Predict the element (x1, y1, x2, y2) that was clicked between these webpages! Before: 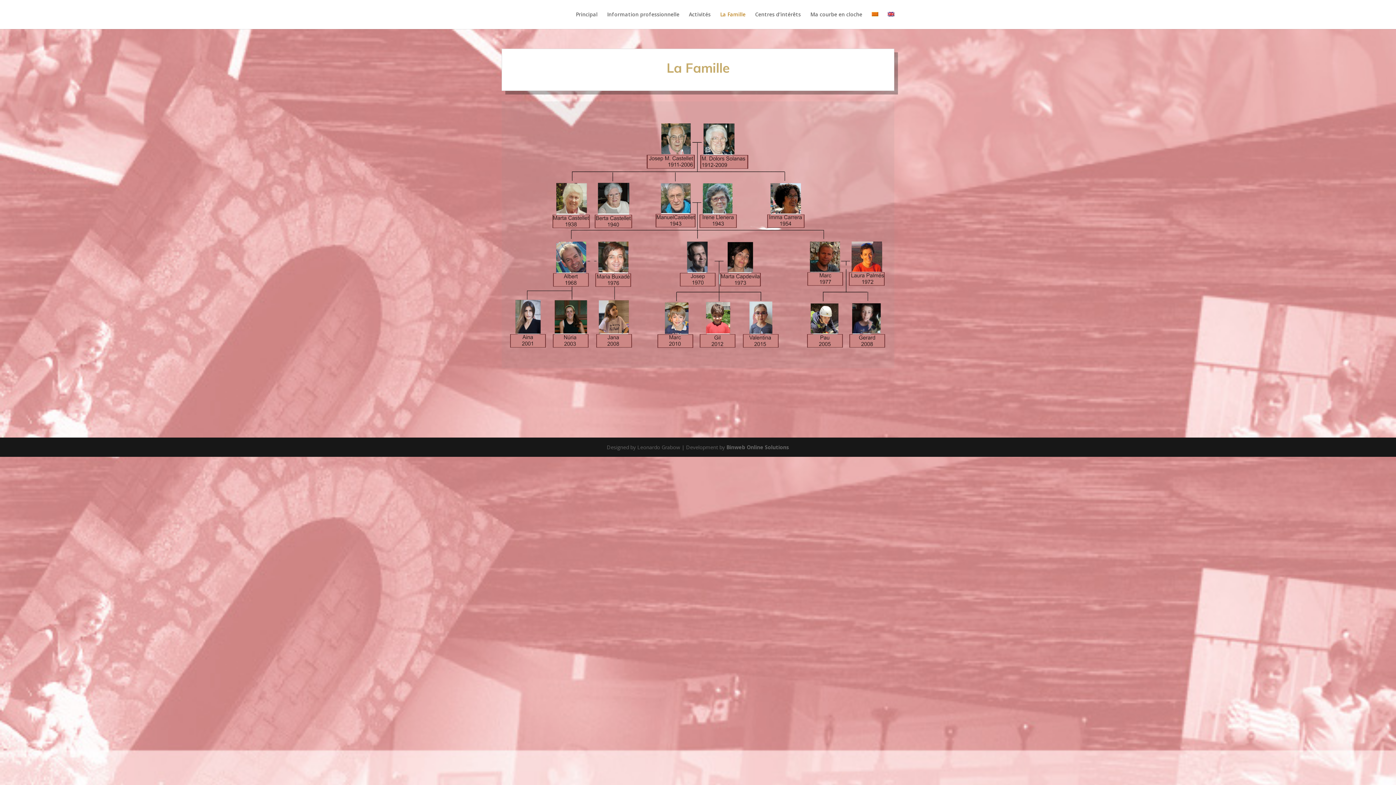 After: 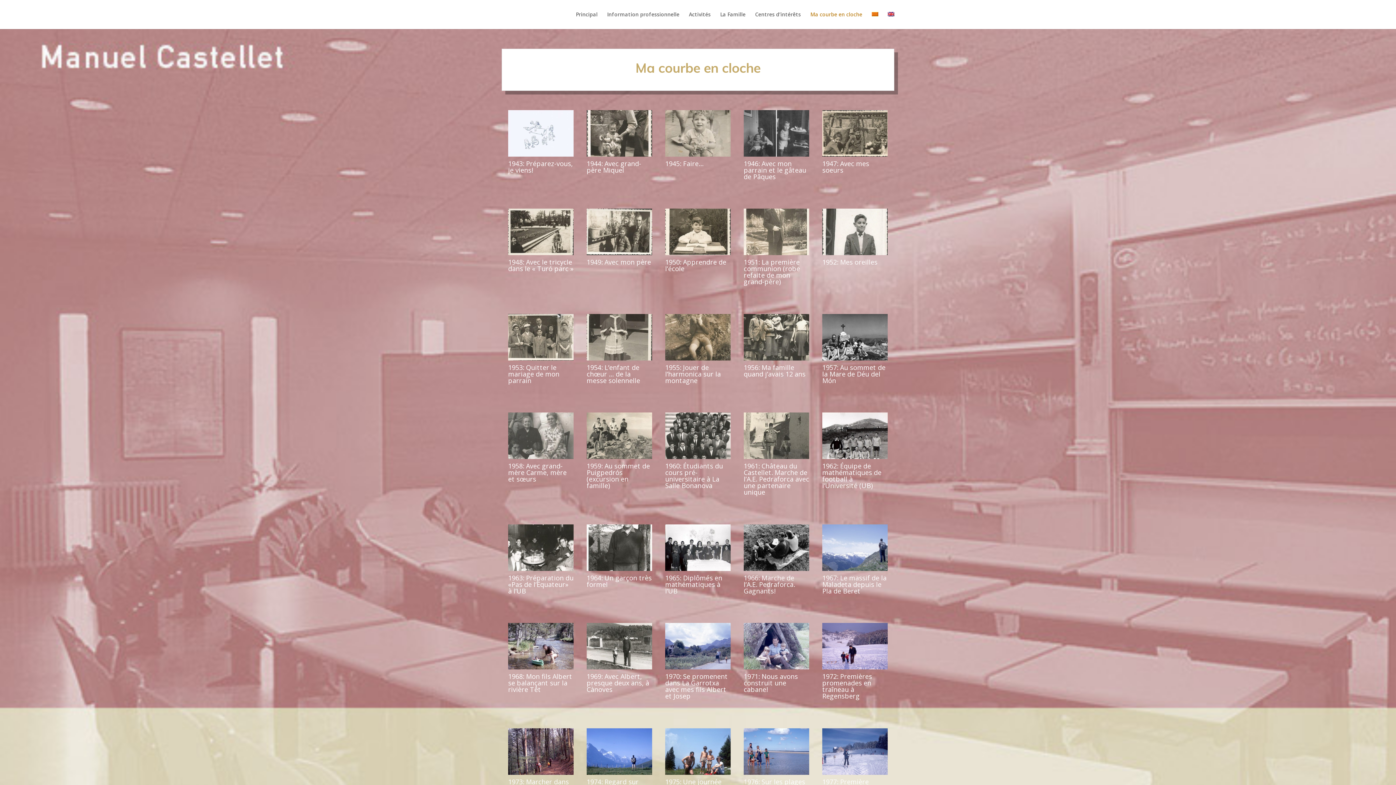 Action: bbox: (810, 12, 862, 29) label: Ma courbe en cloche